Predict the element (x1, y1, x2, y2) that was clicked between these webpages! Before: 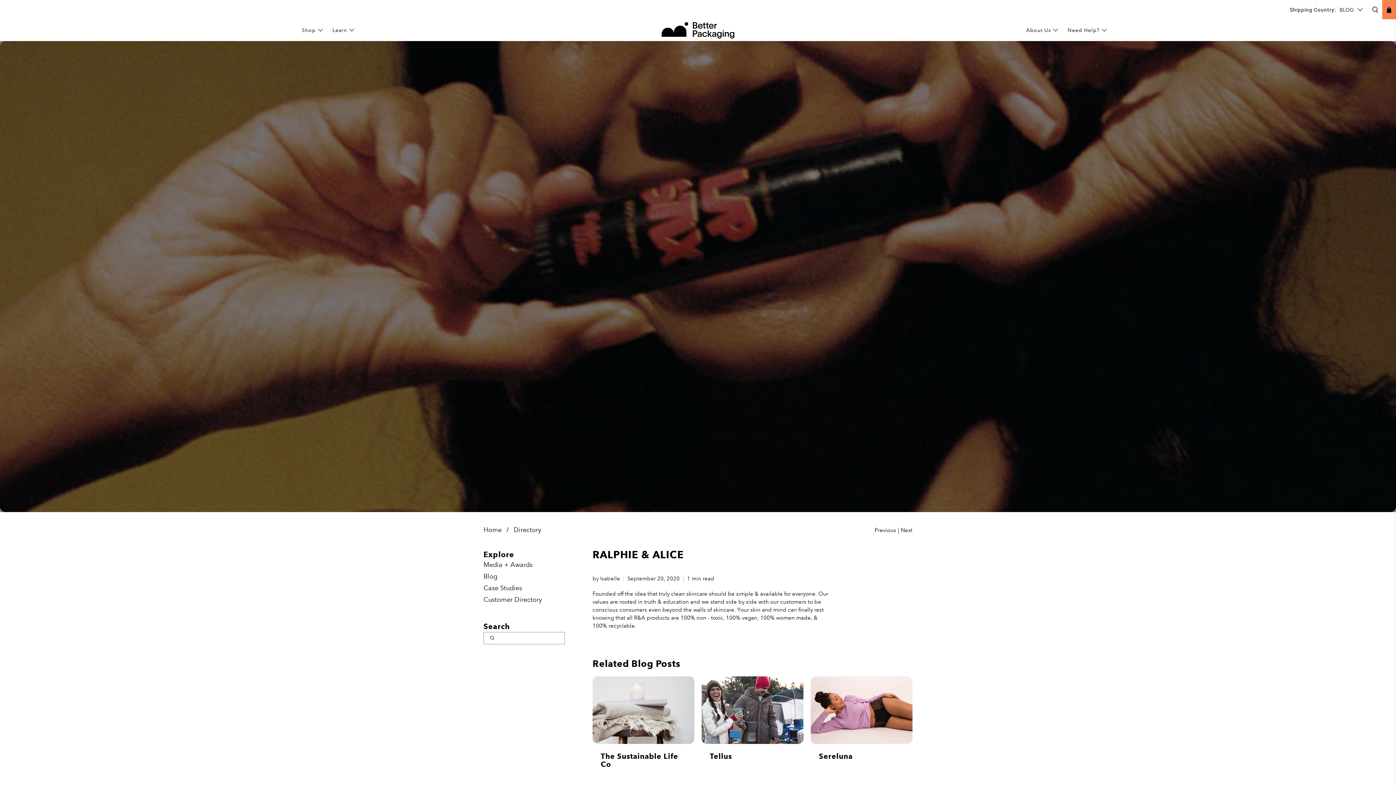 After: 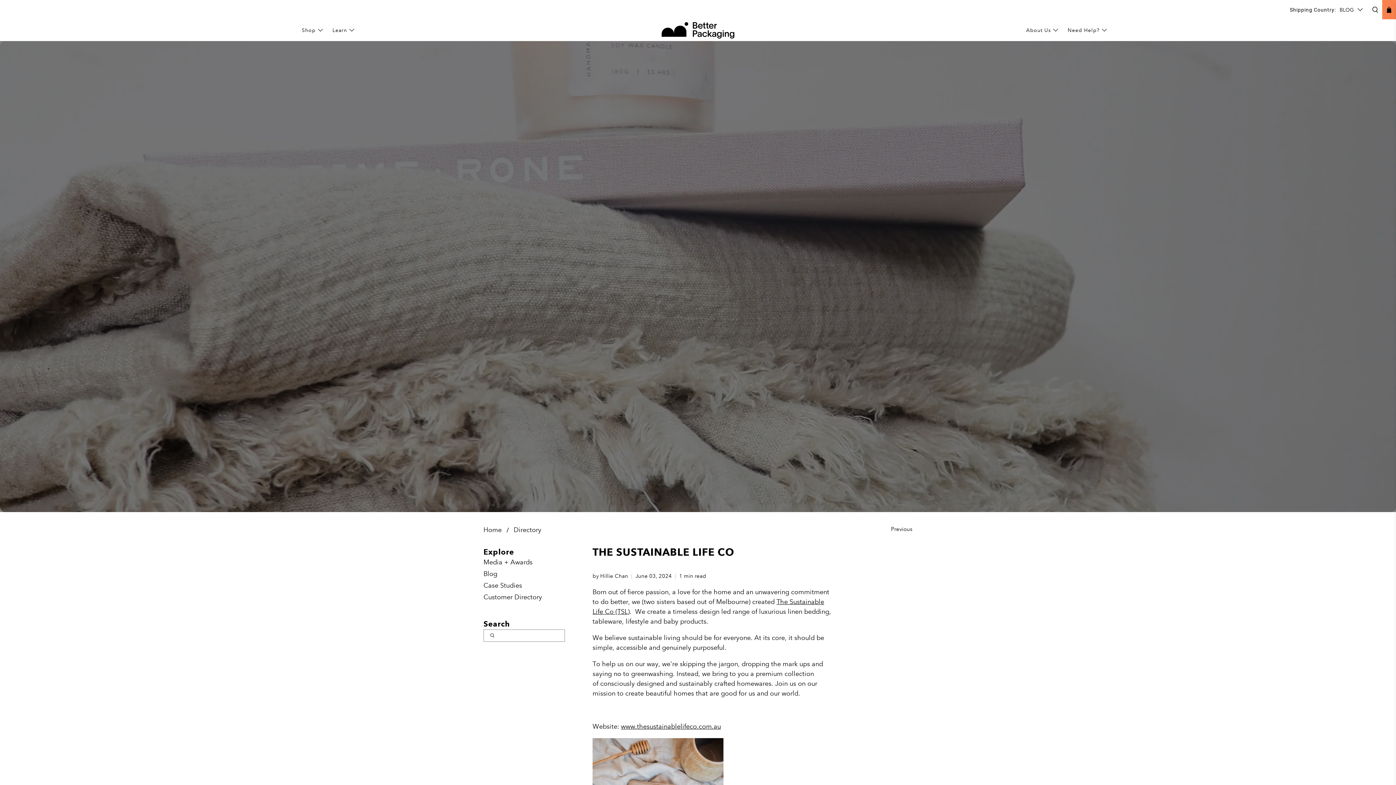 Action: bbox: (600, 752, 678, 769) label: The Sustainable Life Co